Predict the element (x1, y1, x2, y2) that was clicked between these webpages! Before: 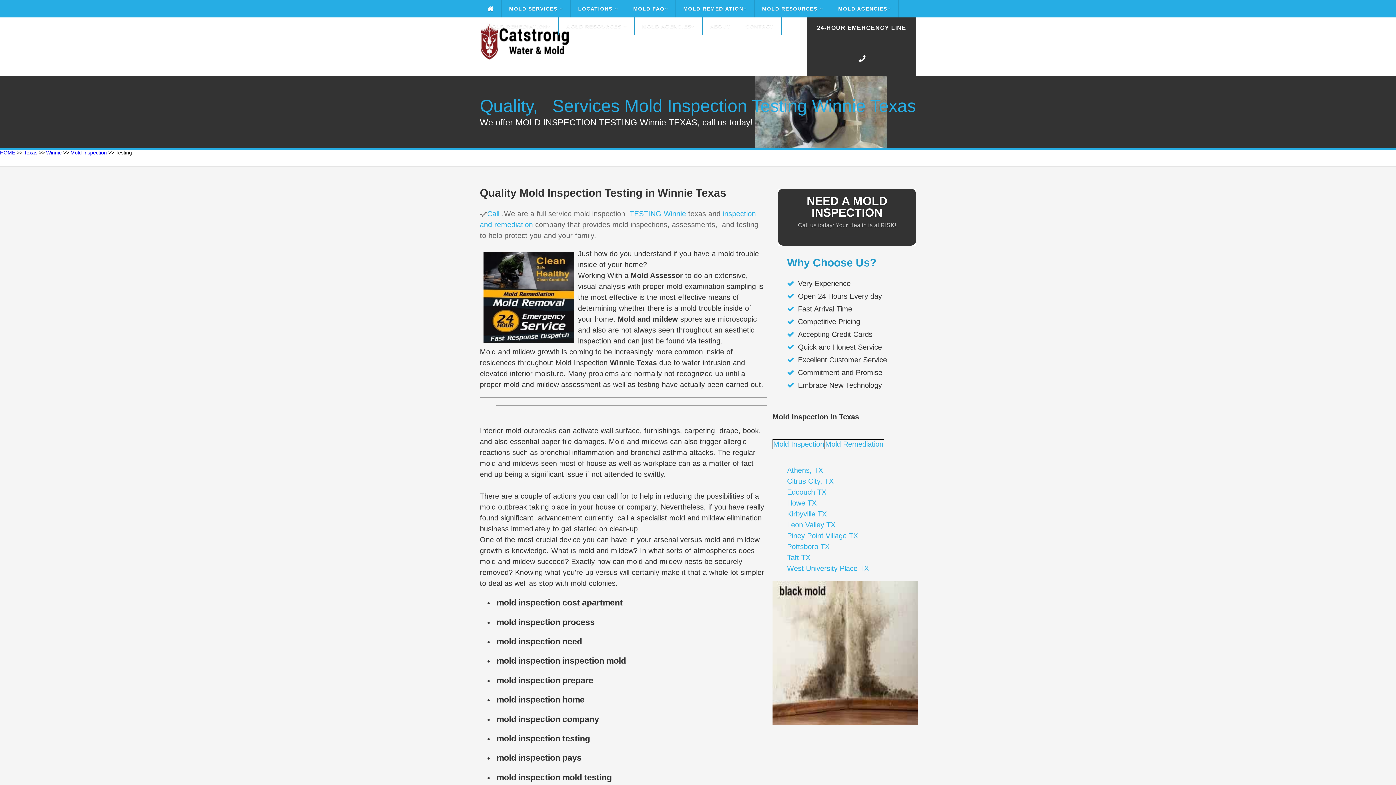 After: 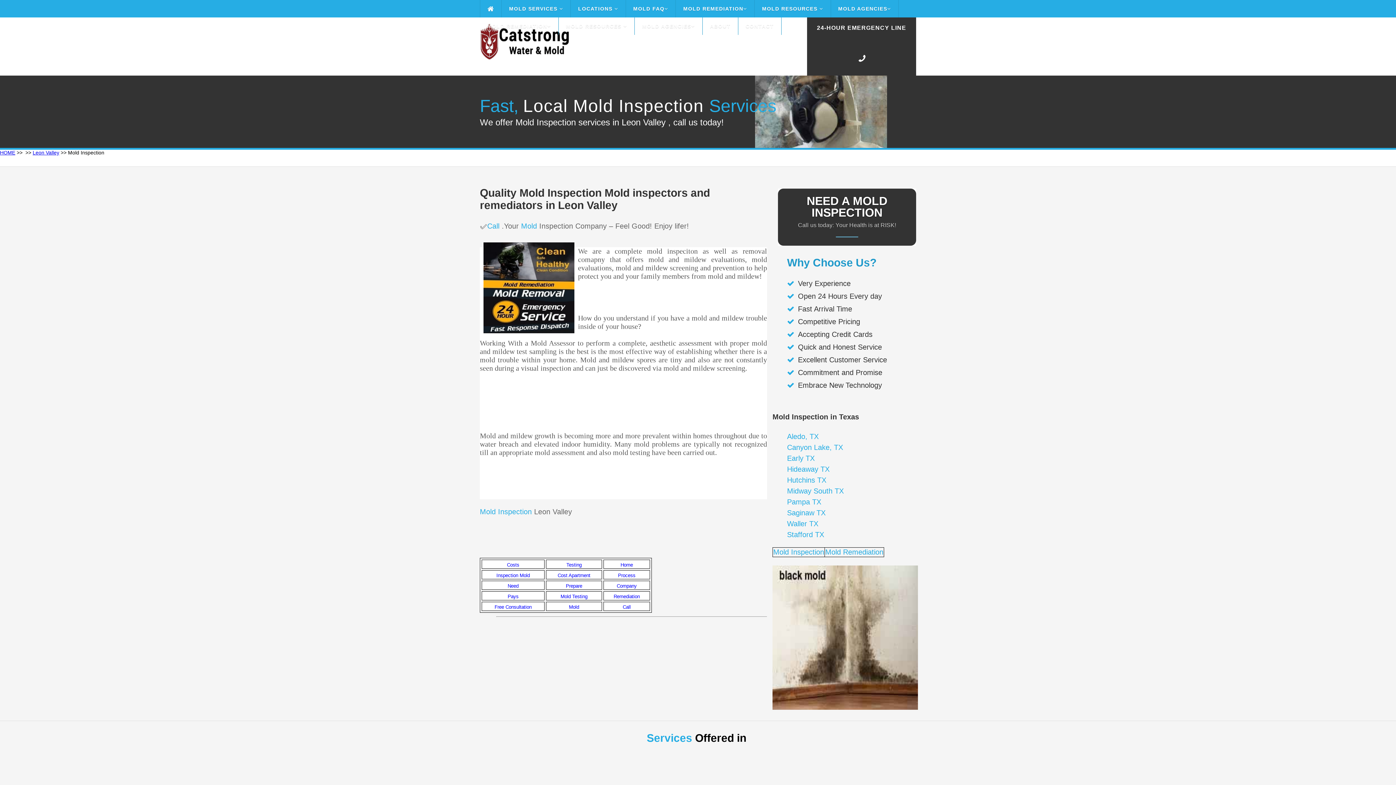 Action: label: Leon Valley TX bbox: (787, 521, 835, 529)